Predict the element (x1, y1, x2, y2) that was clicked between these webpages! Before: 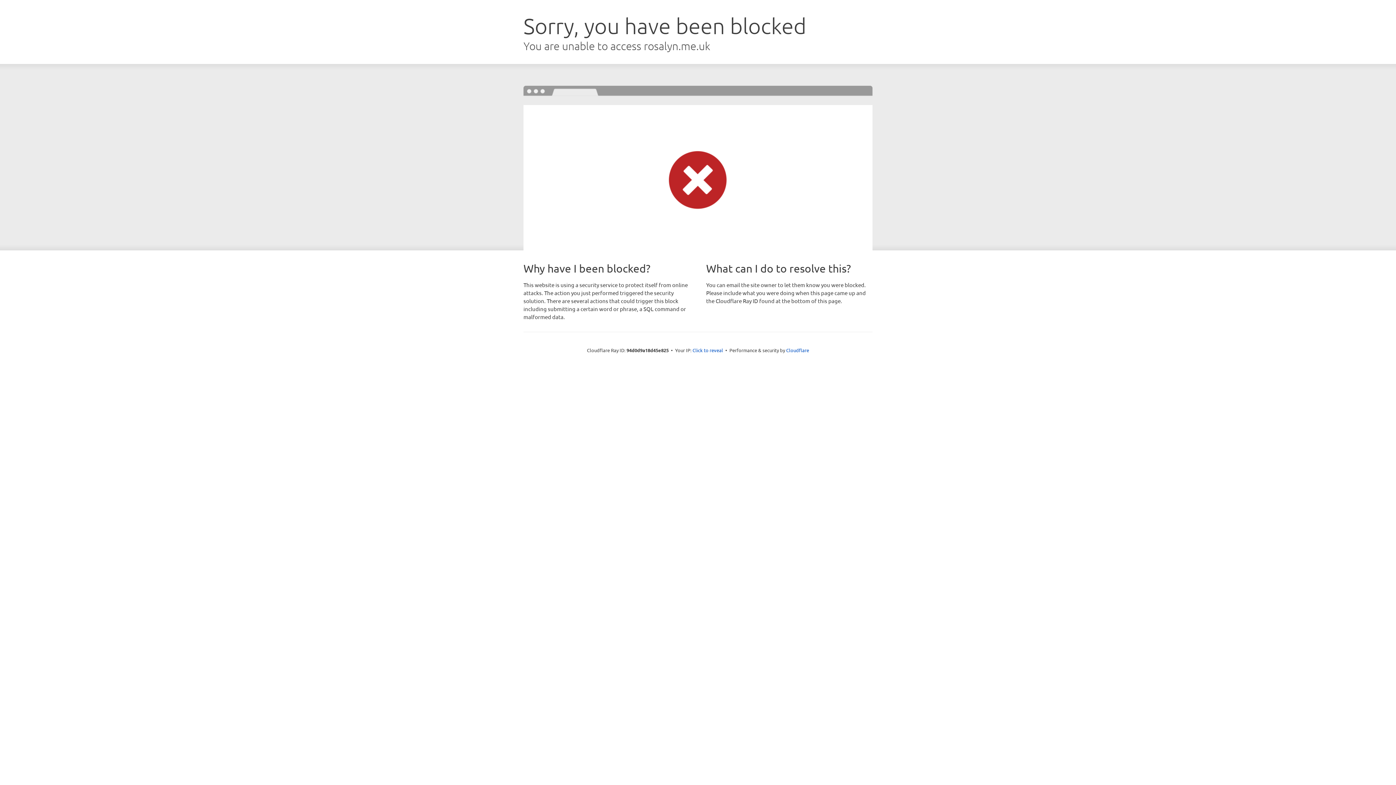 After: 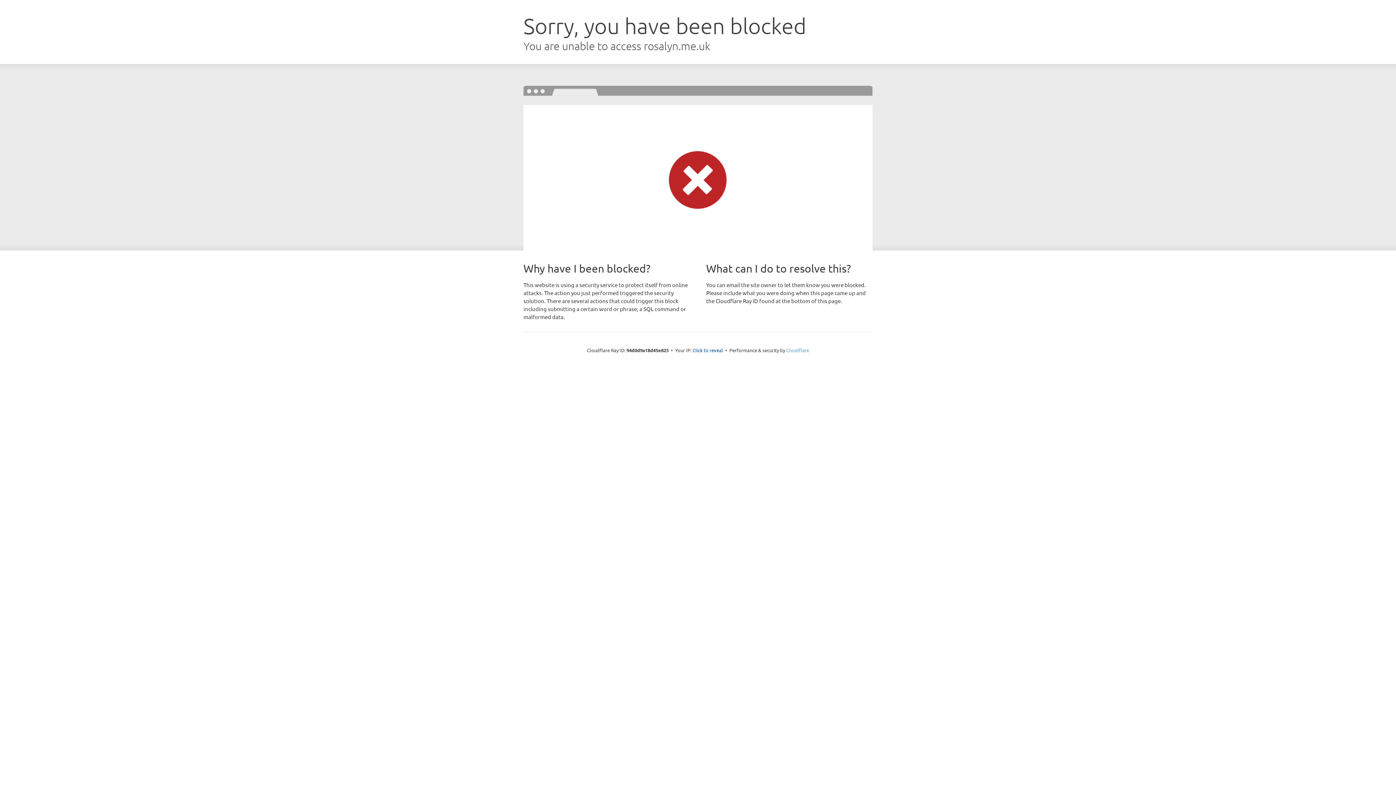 Action: bbox: (786, 347, 809, 353) label: Cloudflare